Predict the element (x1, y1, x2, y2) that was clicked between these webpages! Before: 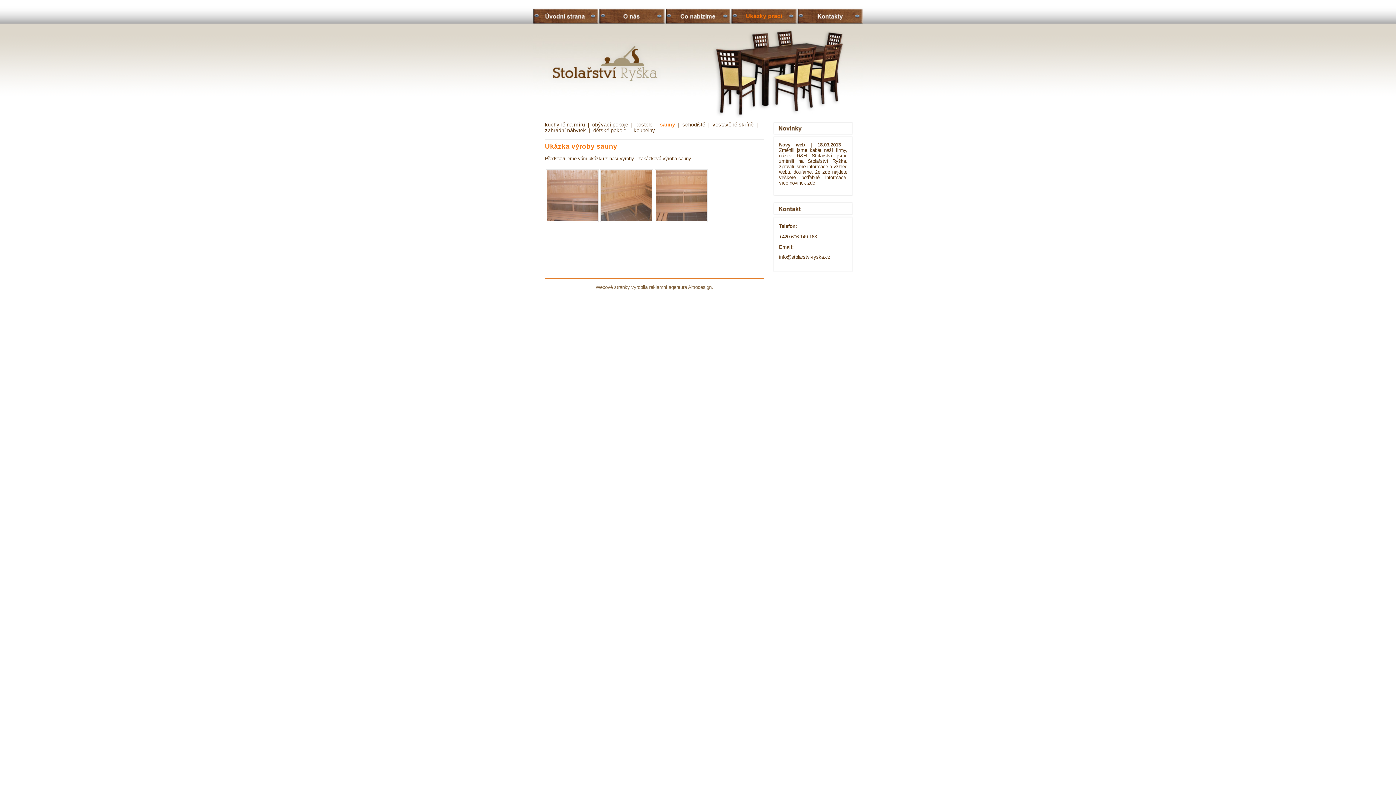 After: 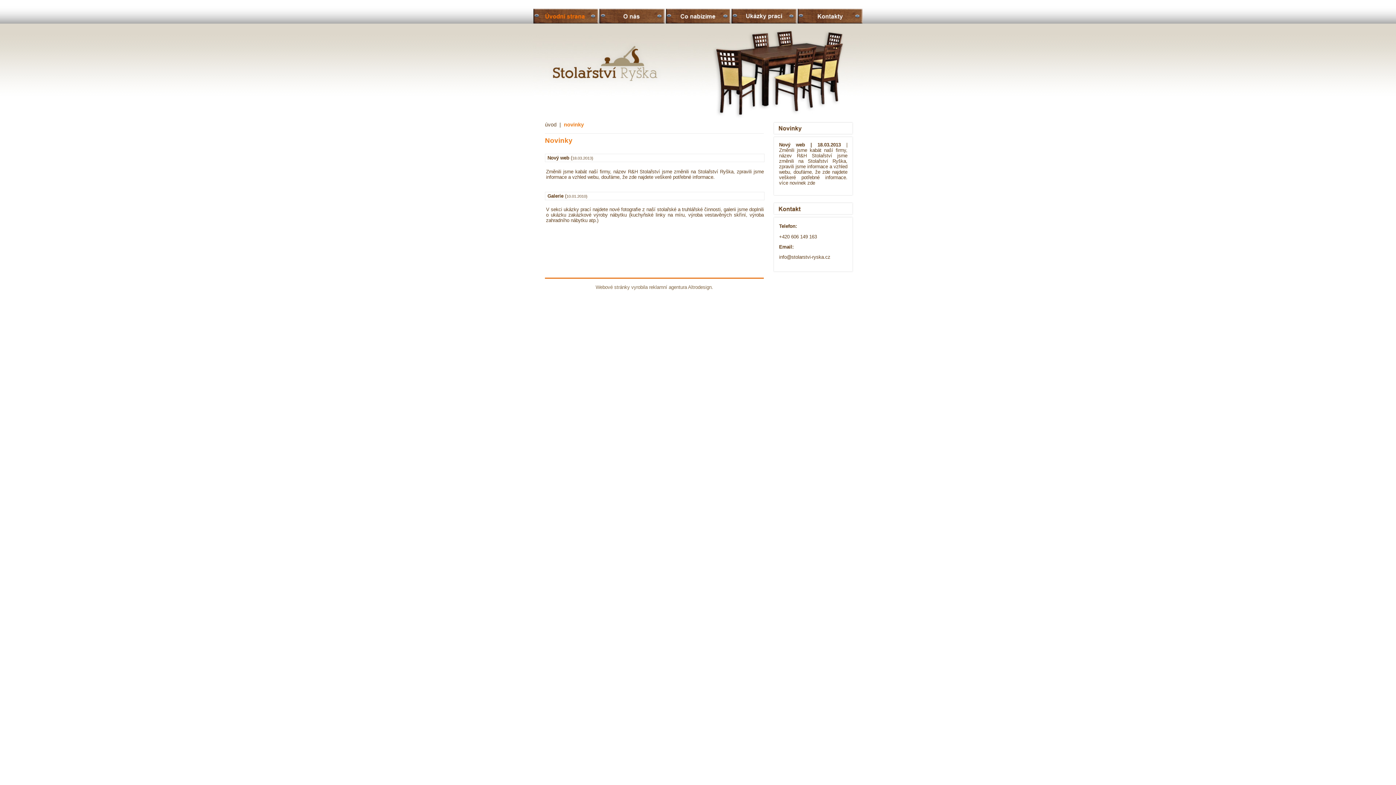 Action: bbox: (779, 180, 815, 185) label: více novinek zde